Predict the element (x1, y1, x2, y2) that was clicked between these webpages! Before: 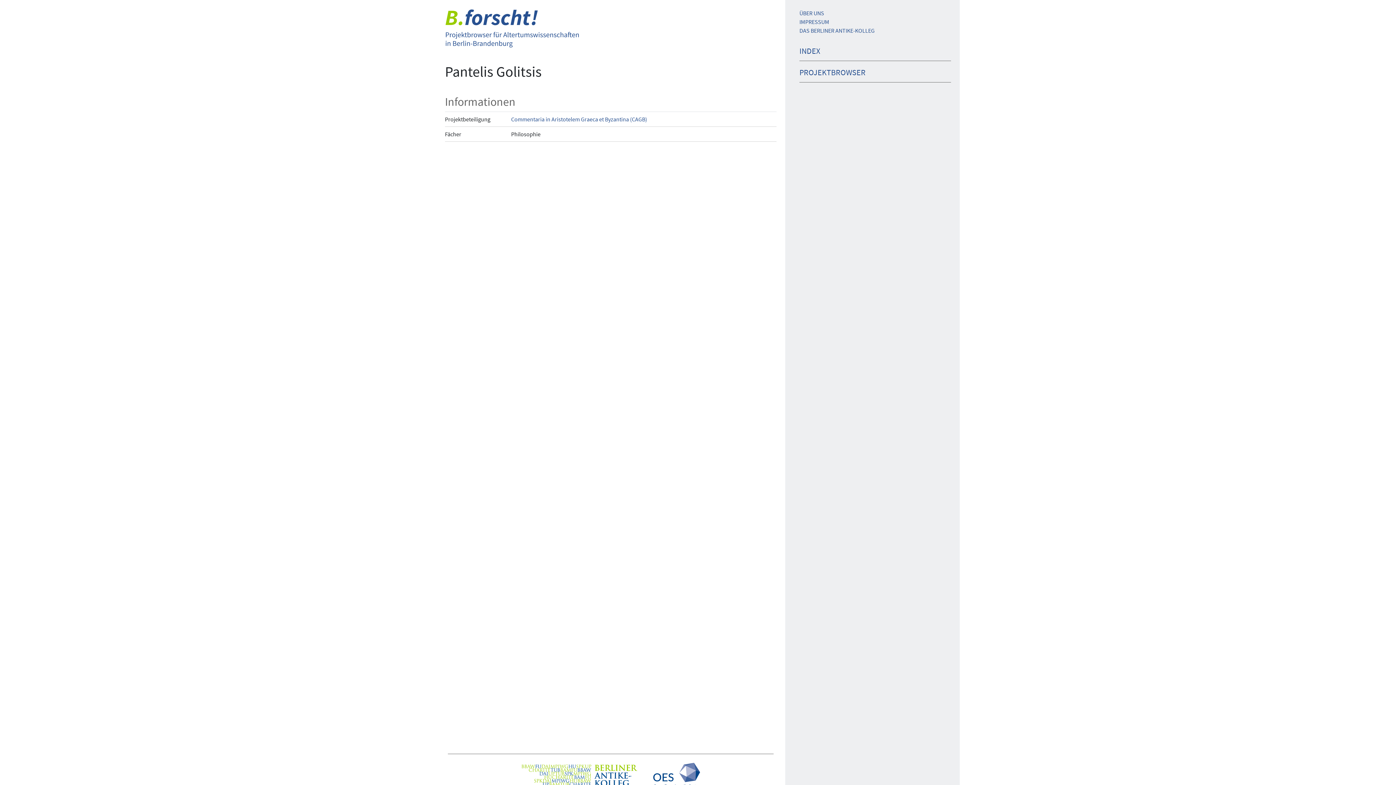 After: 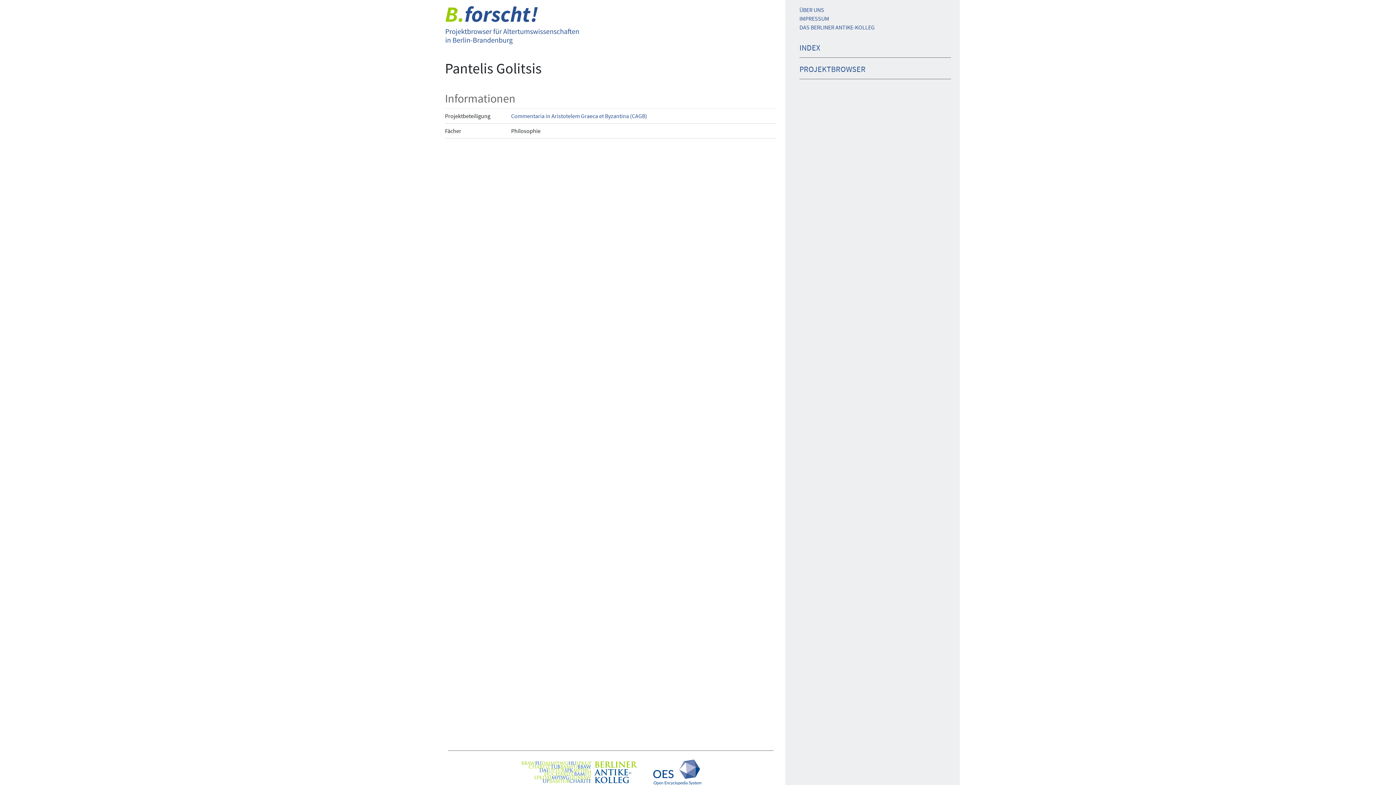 Action: bbox: (513, 763, 646, 788)